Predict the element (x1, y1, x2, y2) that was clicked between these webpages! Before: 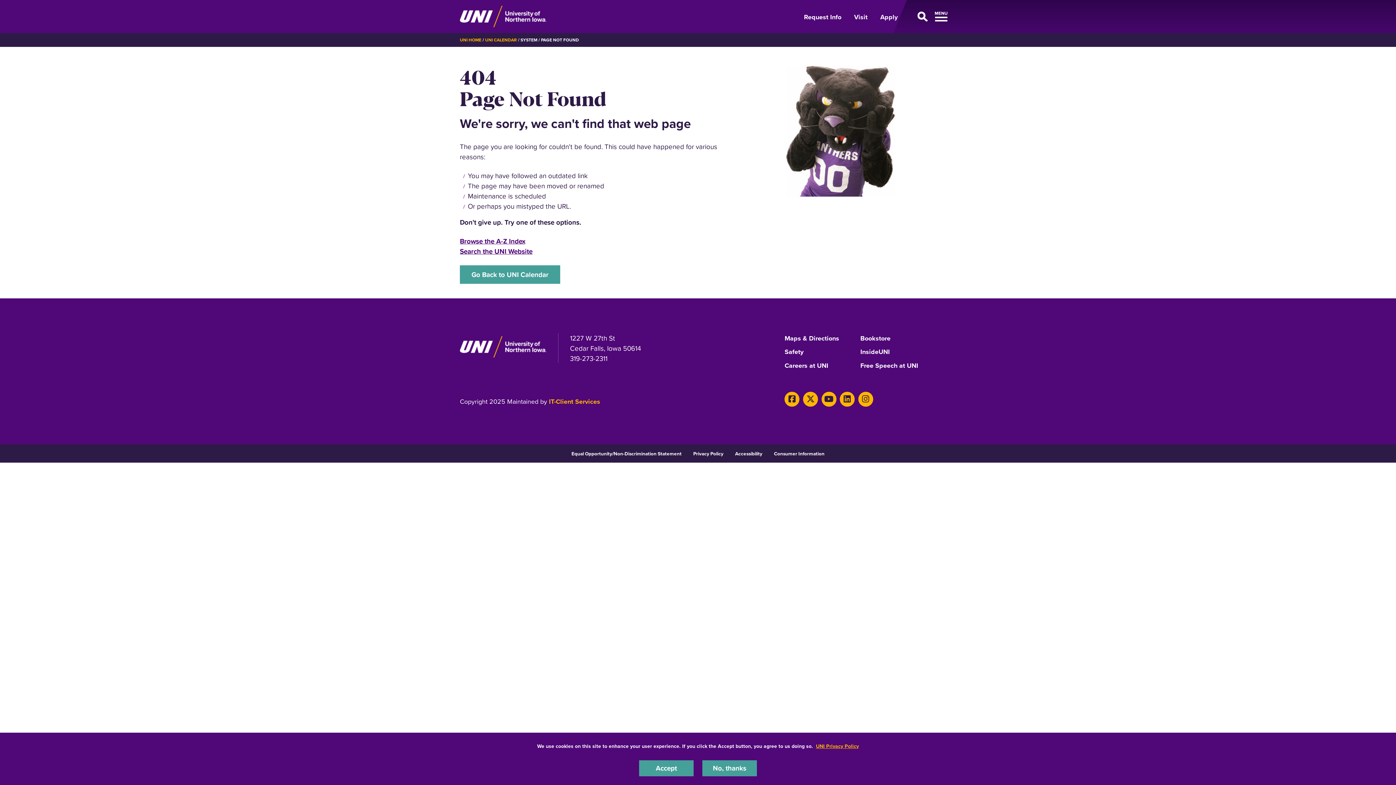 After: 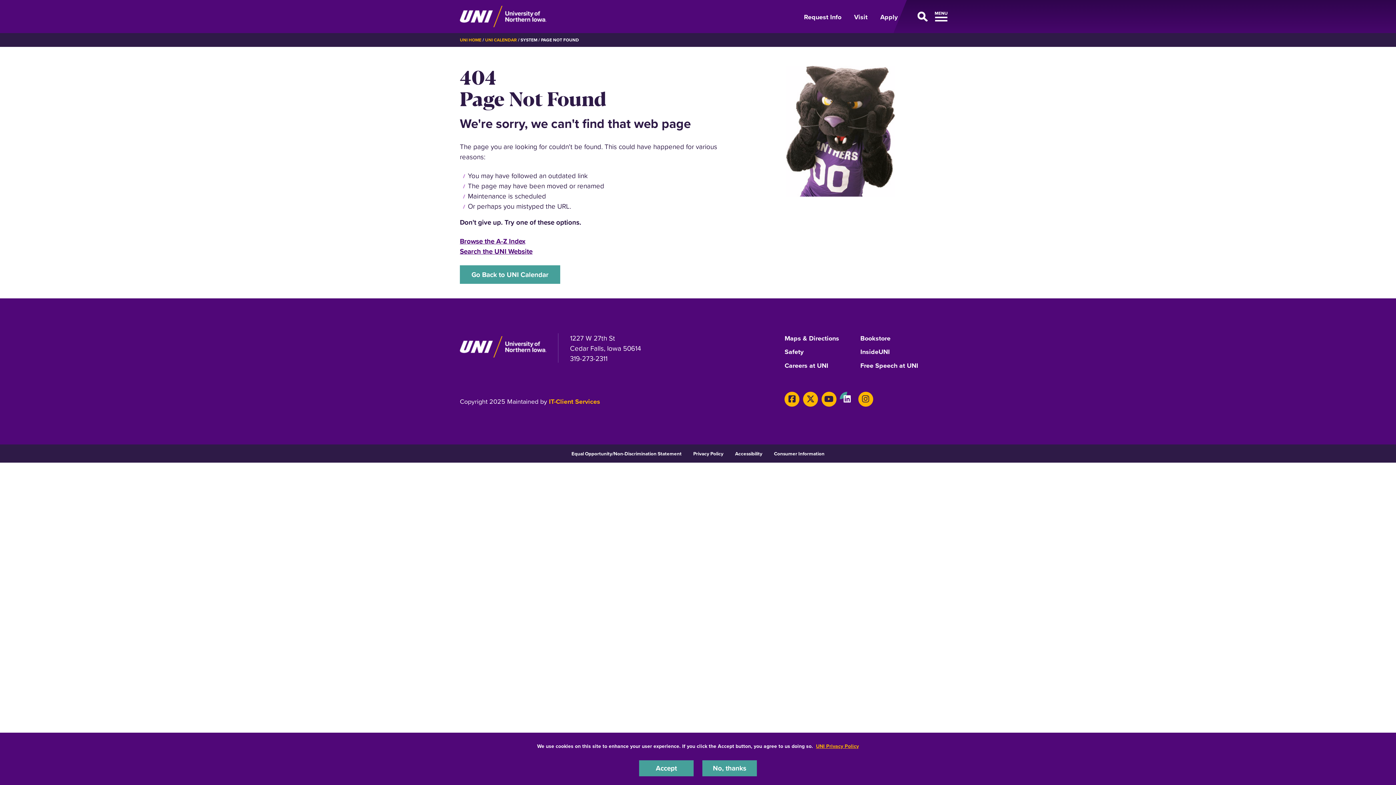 Action: label: LinkedIn bbox: (840, 391, 854, 406)